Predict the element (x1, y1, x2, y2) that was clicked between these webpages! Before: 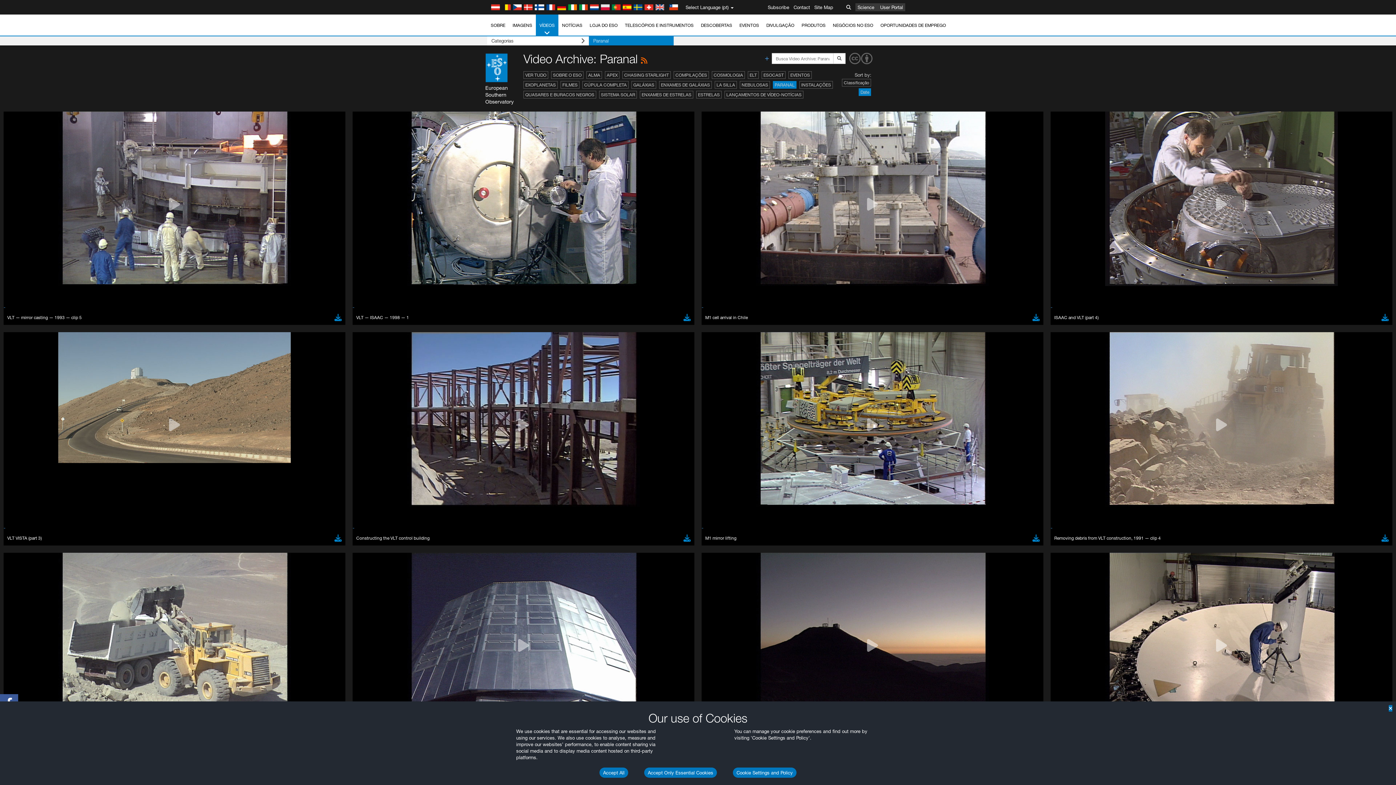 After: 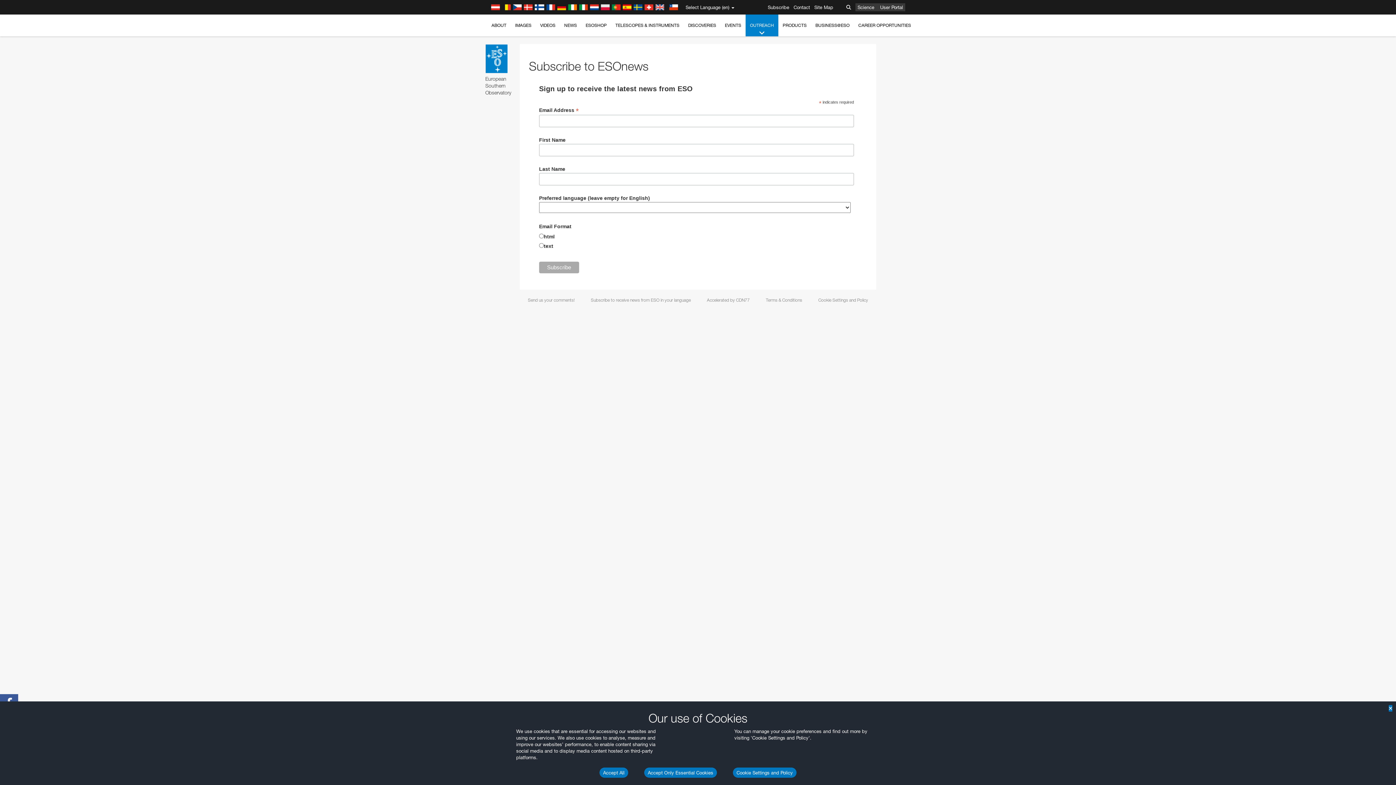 Action: bbox: (766, 0, 790, 14) label: Subscribe